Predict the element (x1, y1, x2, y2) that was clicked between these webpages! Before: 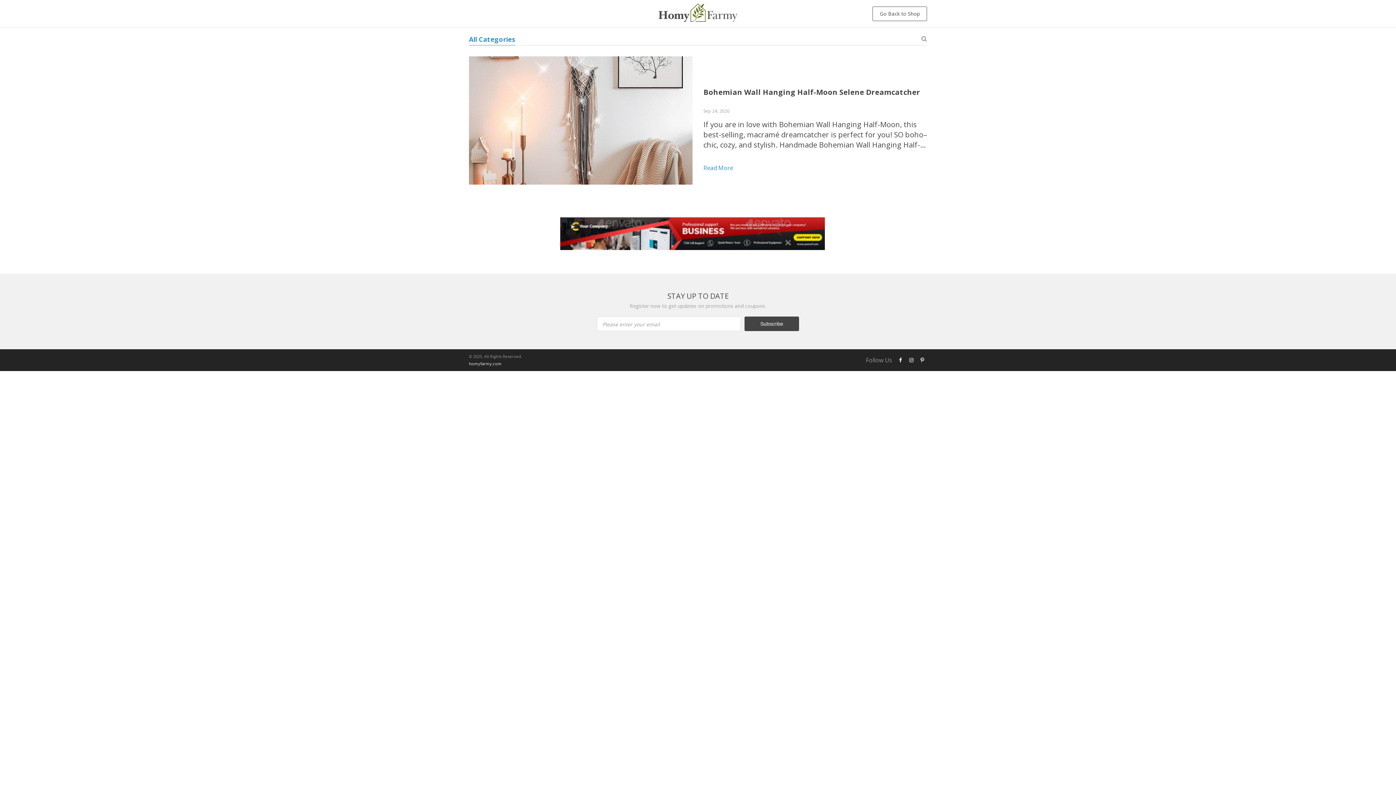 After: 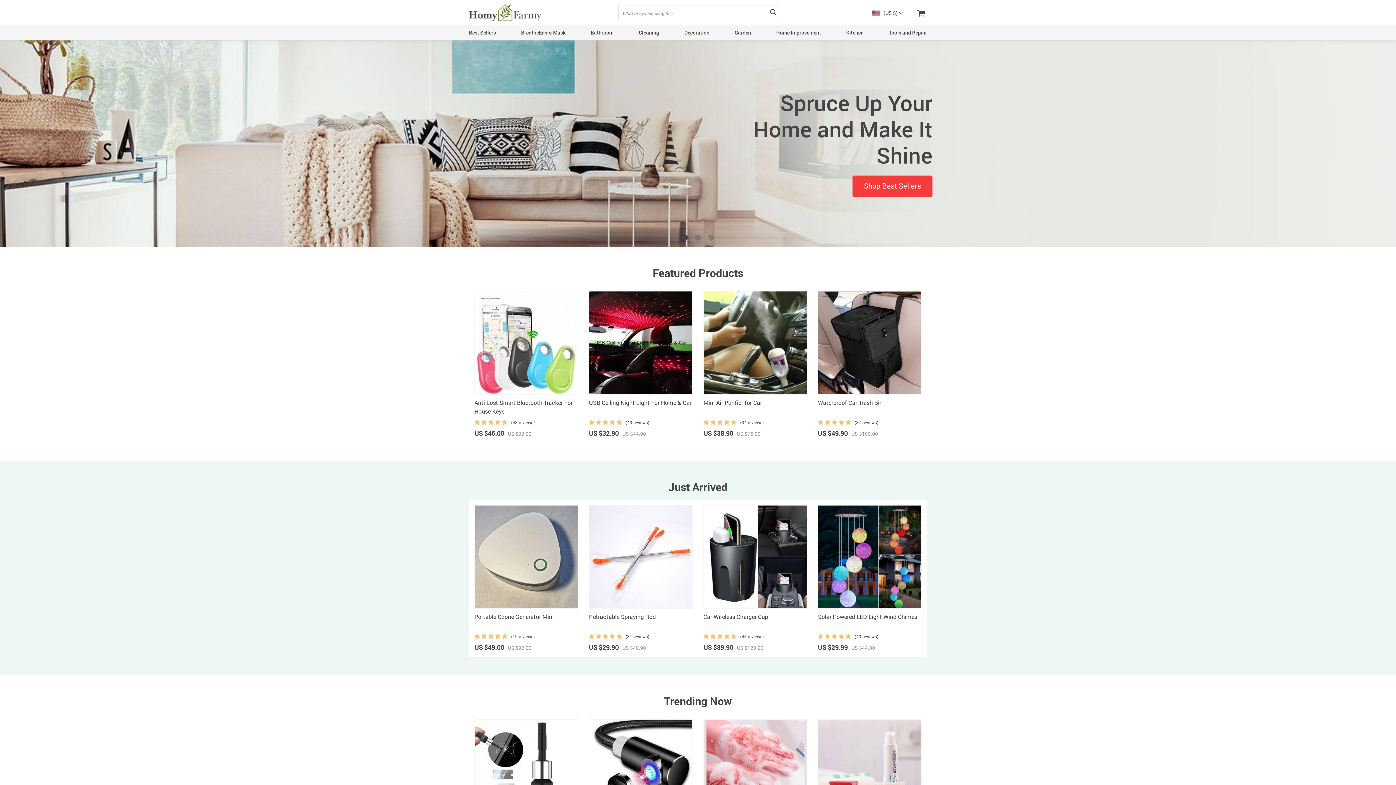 Action: bbox: (469, 361, 501, 366) label: homyfarmy.com